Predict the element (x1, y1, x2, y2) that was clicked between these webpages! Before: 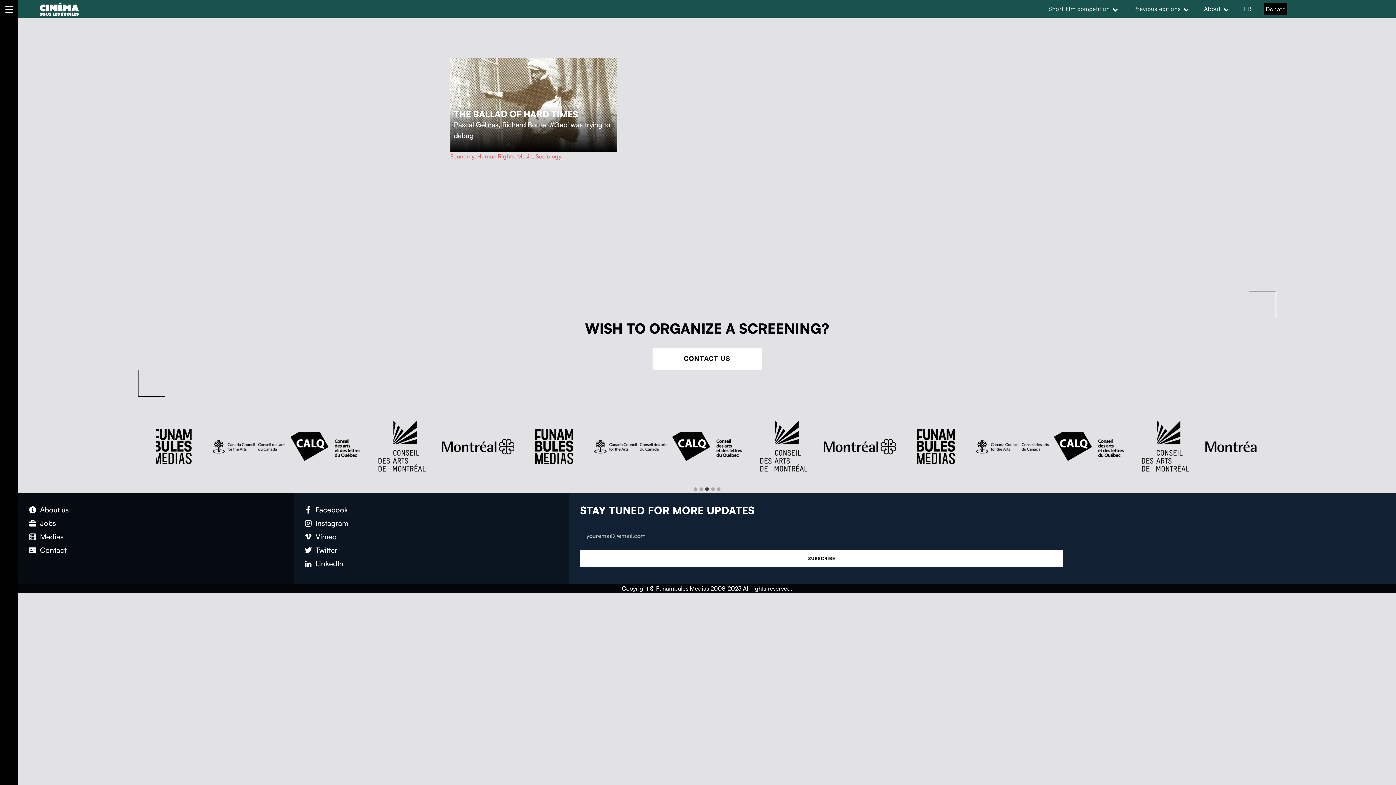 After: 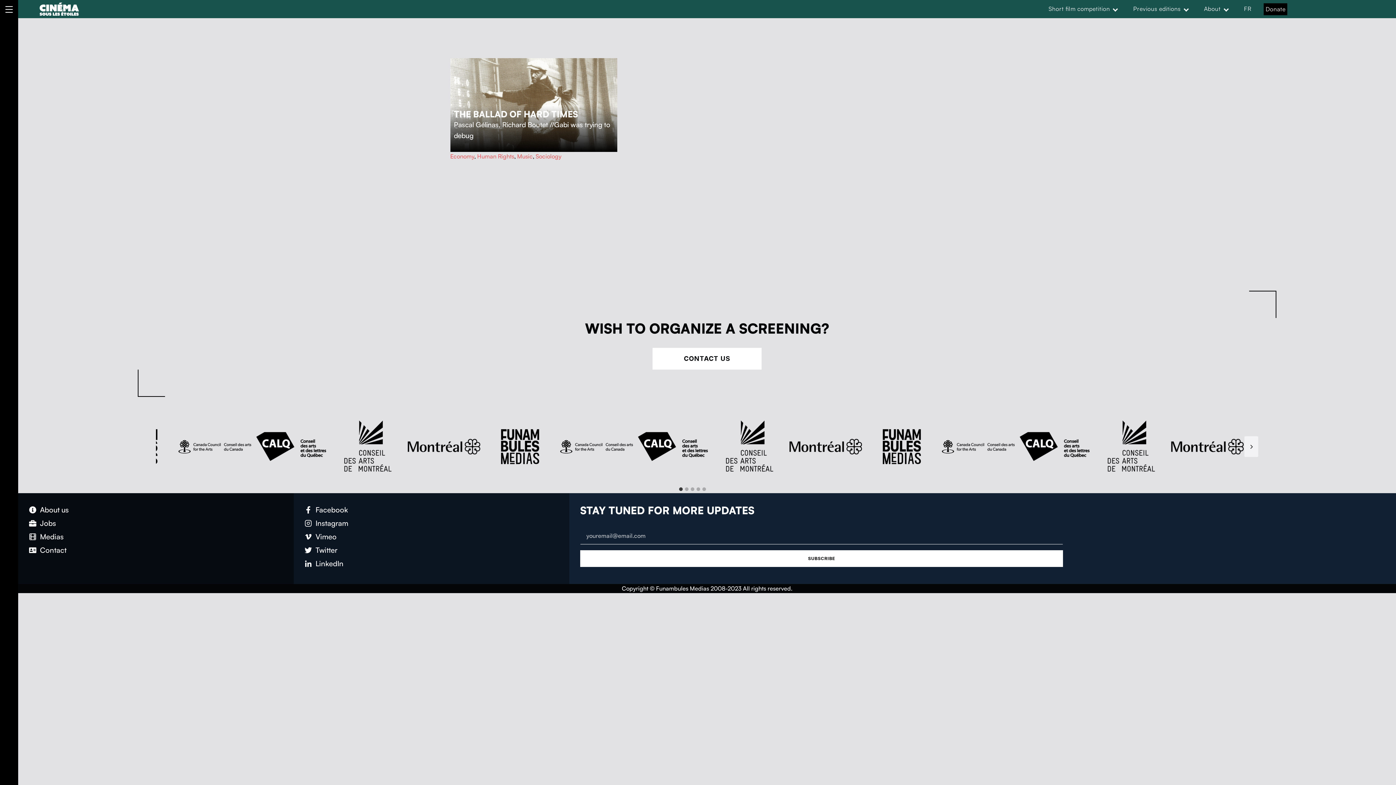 Action: bbox: (900, 410, 972, 483)